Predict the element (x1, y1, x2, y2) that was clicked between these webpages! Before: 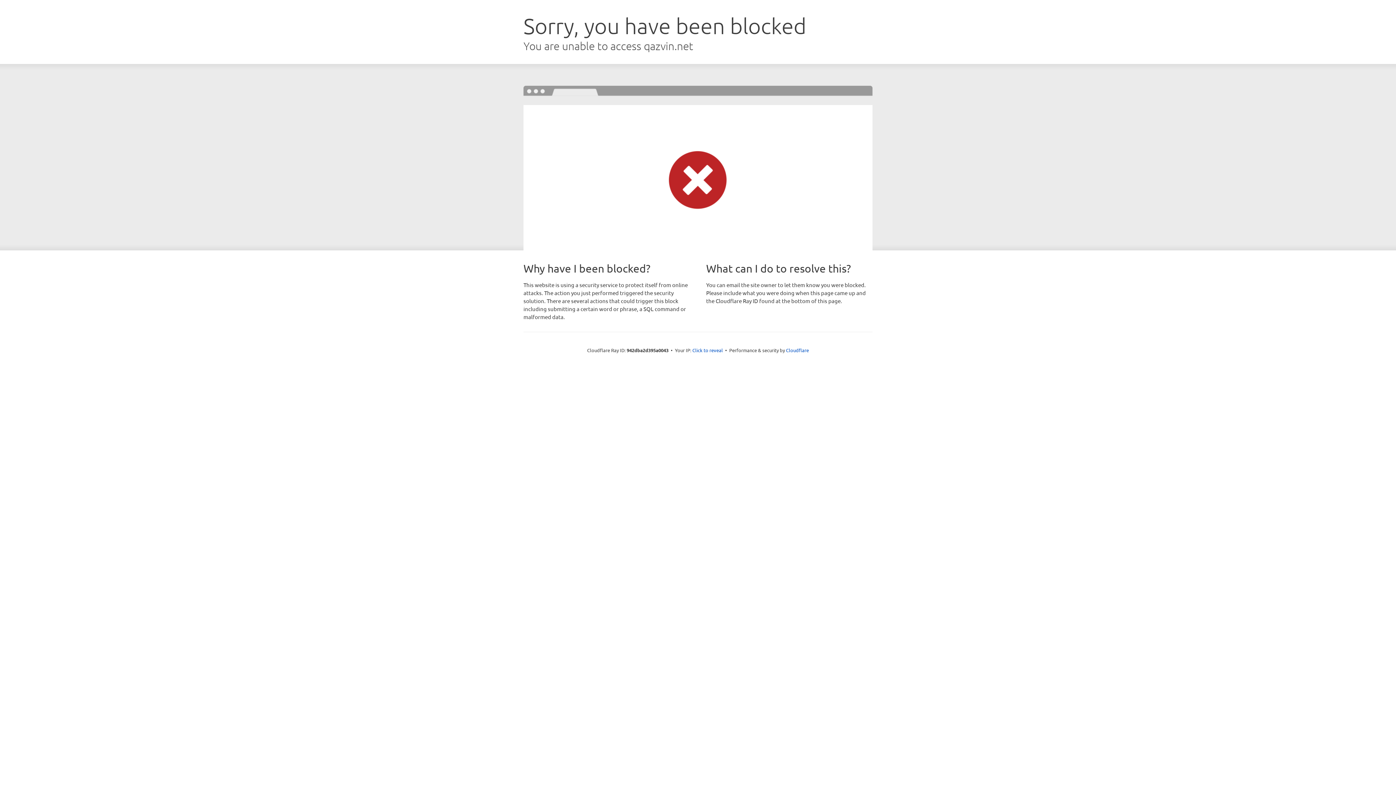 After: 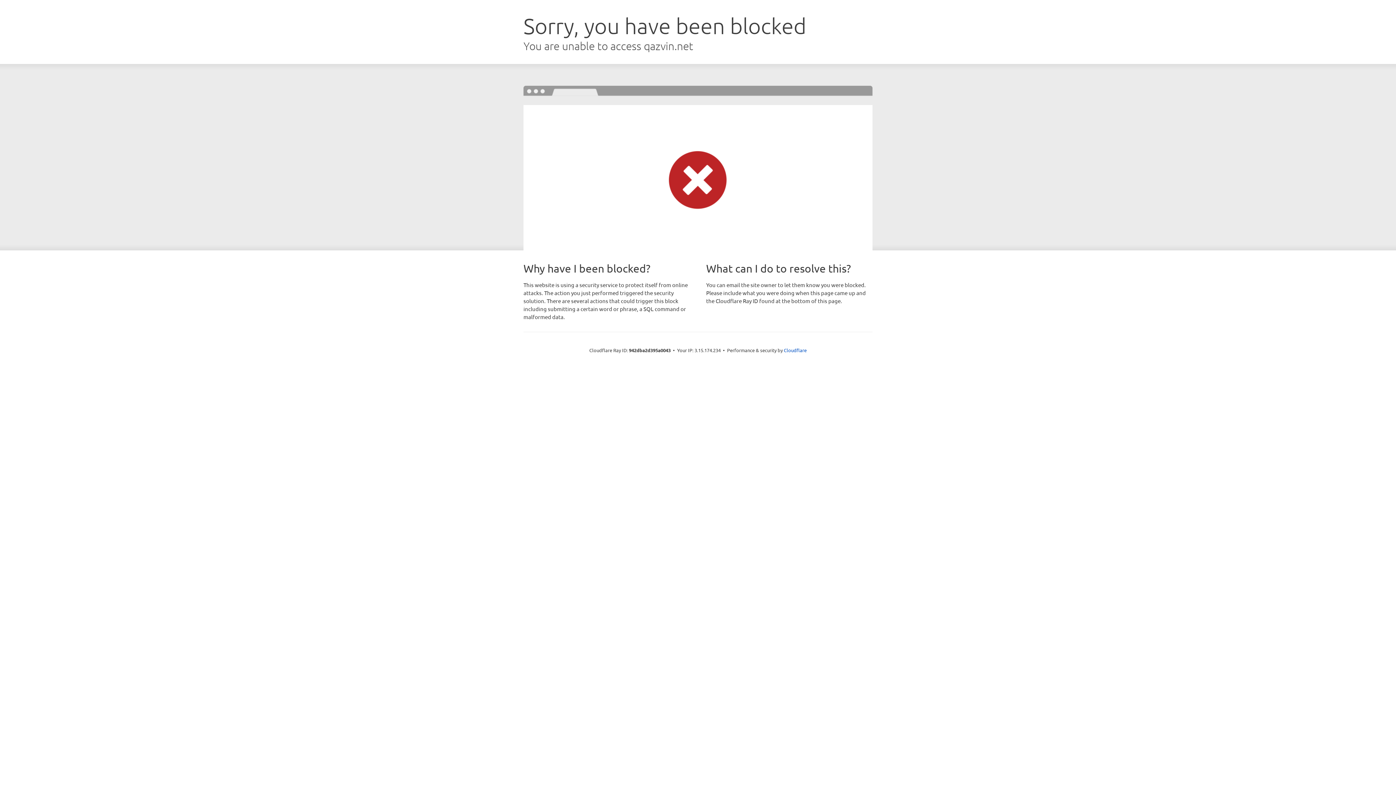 Action: bbox: (692, 346, 723, 353) label: Click to reveal